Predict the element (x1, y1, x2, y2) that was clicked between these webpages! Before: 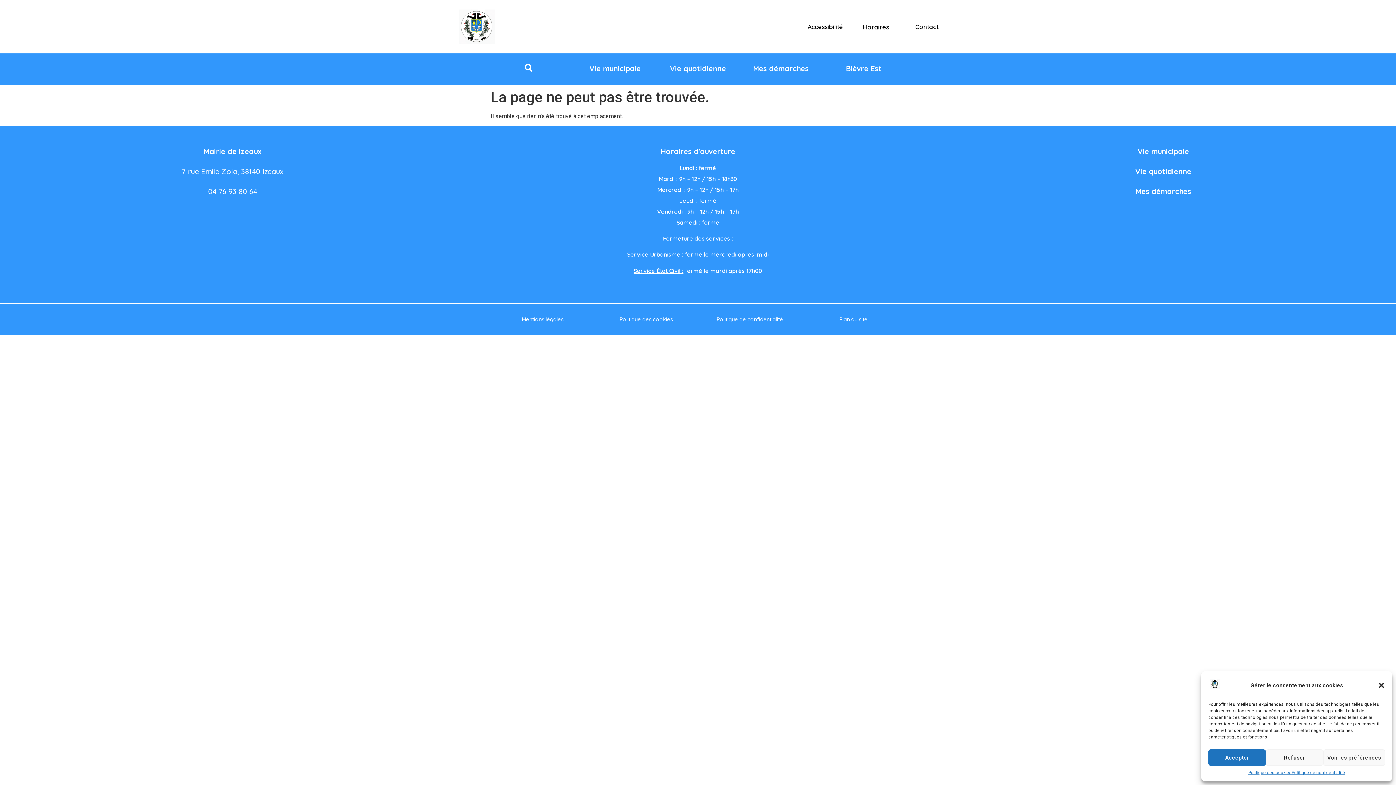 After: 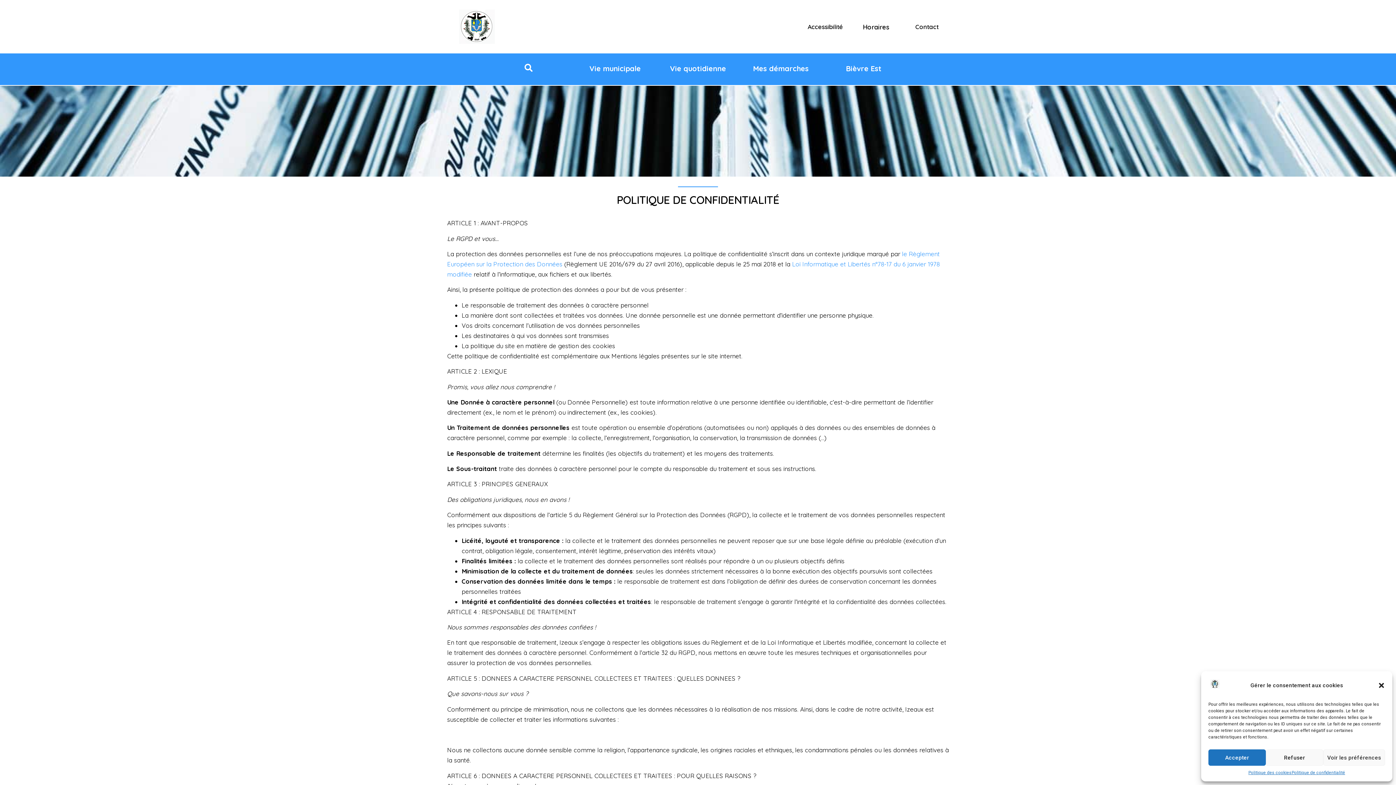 Action: bbox: (716, 316, 783, 322) label: Politique de confidentialité